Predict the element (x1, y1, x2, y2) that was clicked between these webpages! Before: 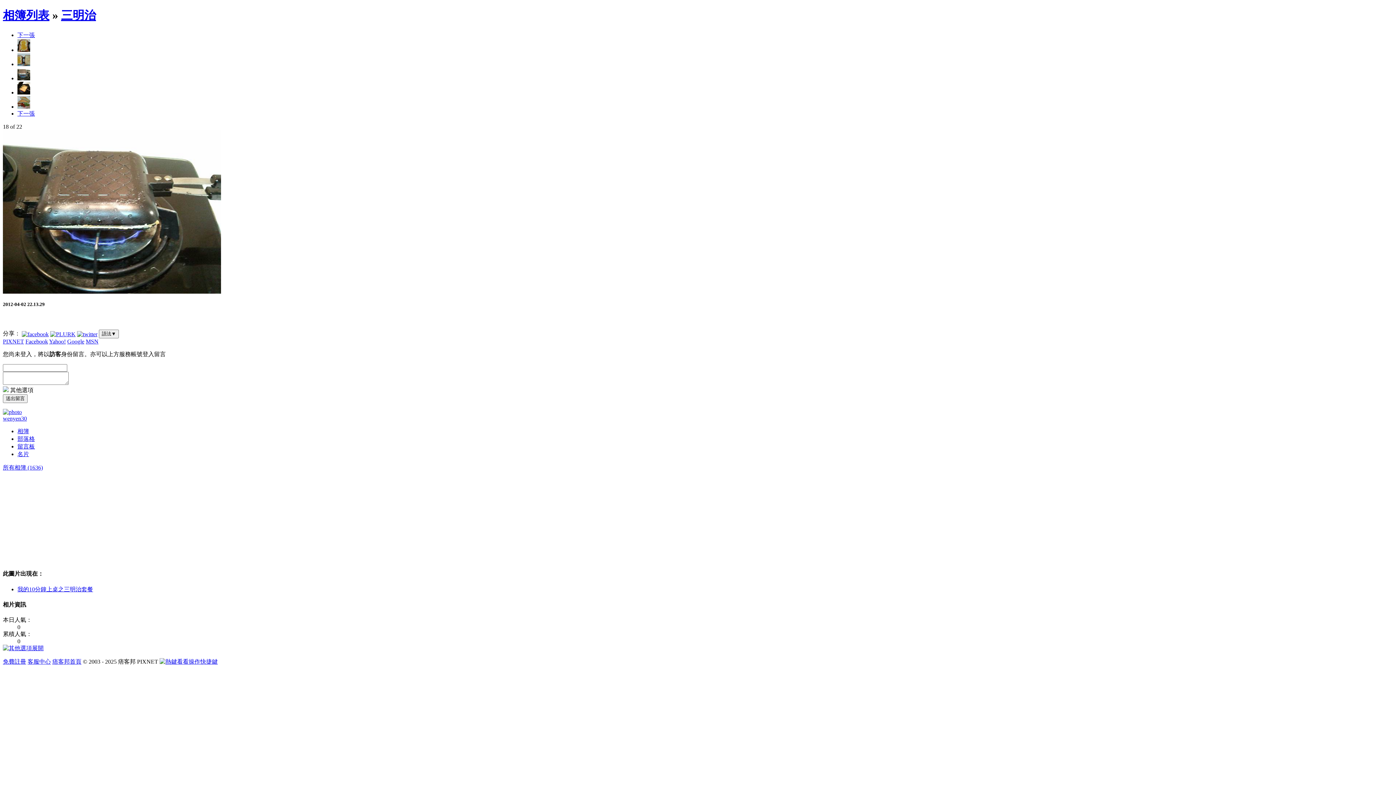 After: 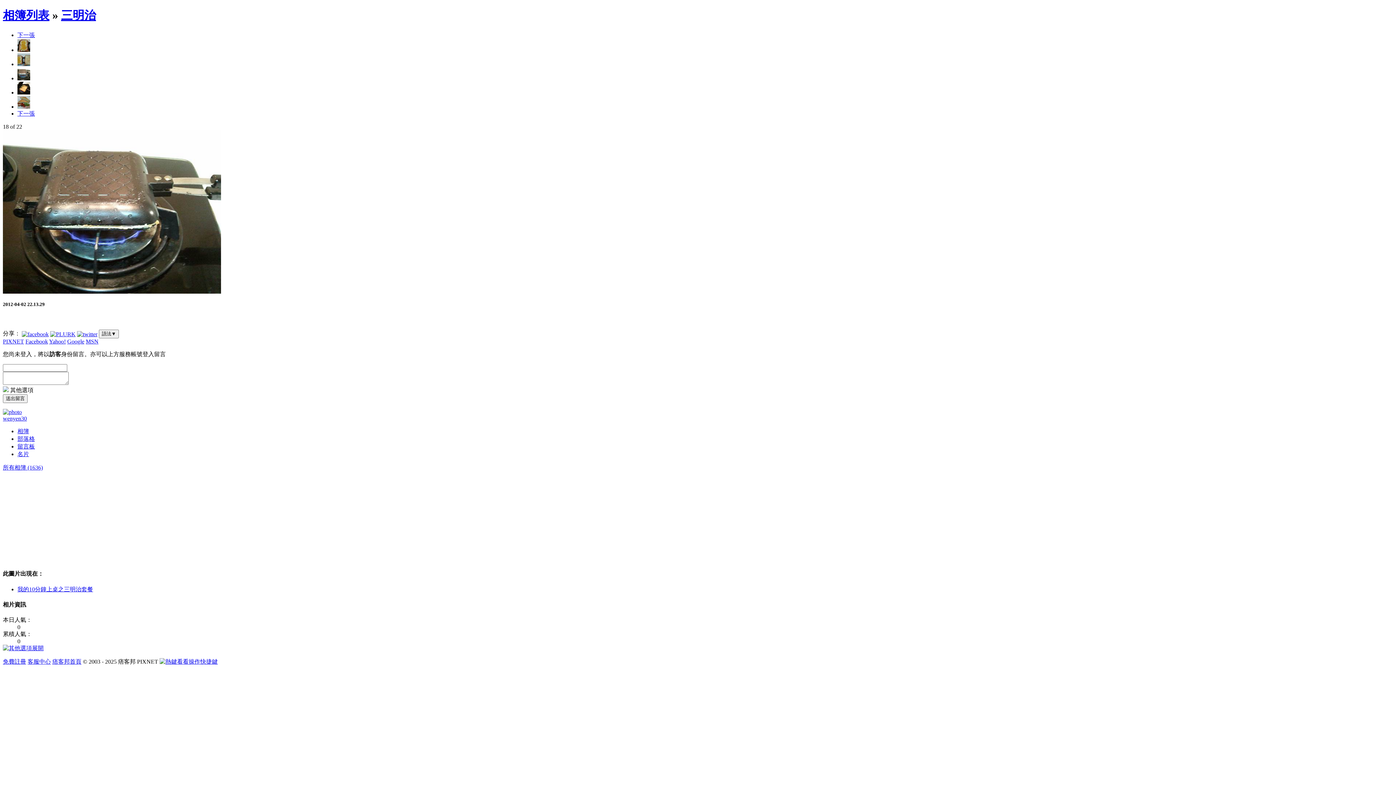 Action: bbox: (2, 659, 26, 665) label: 免費註冊